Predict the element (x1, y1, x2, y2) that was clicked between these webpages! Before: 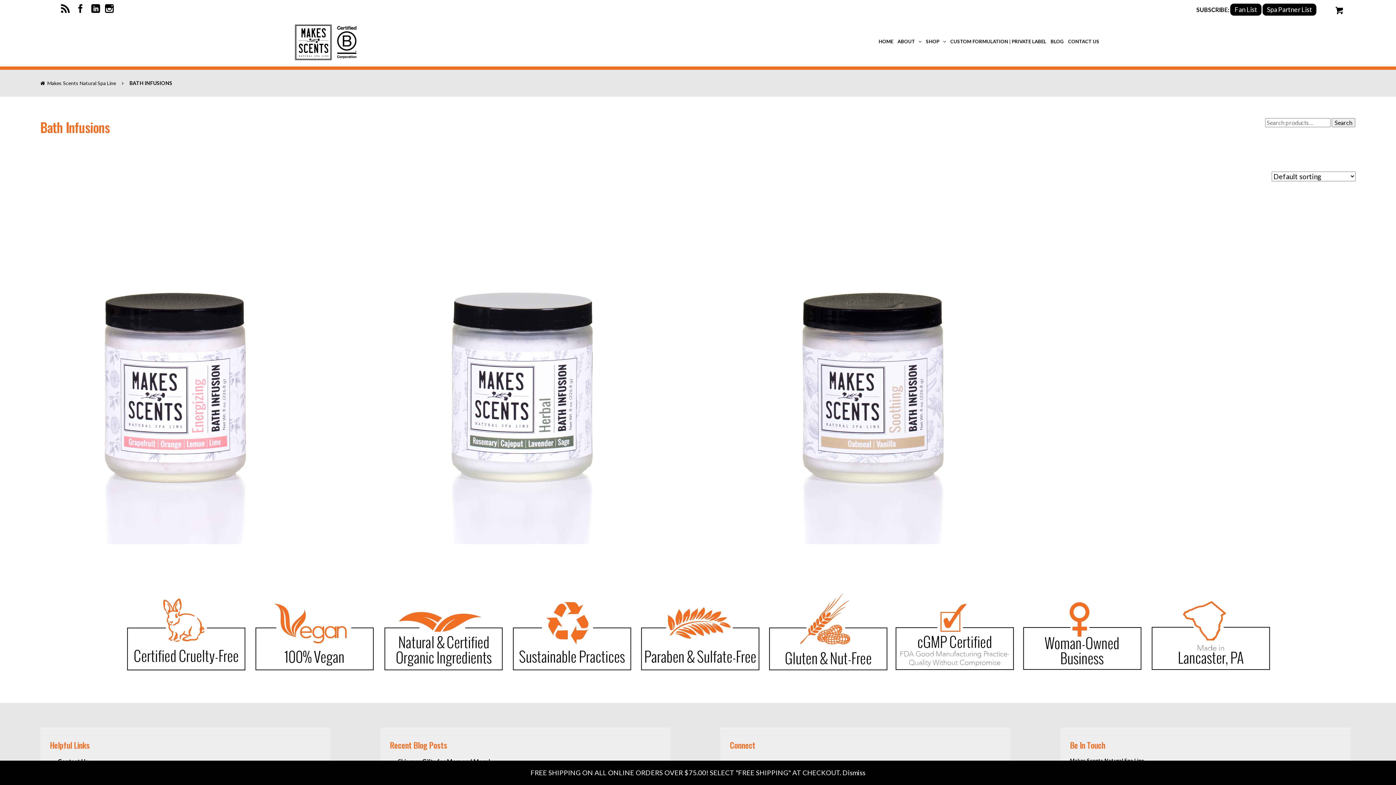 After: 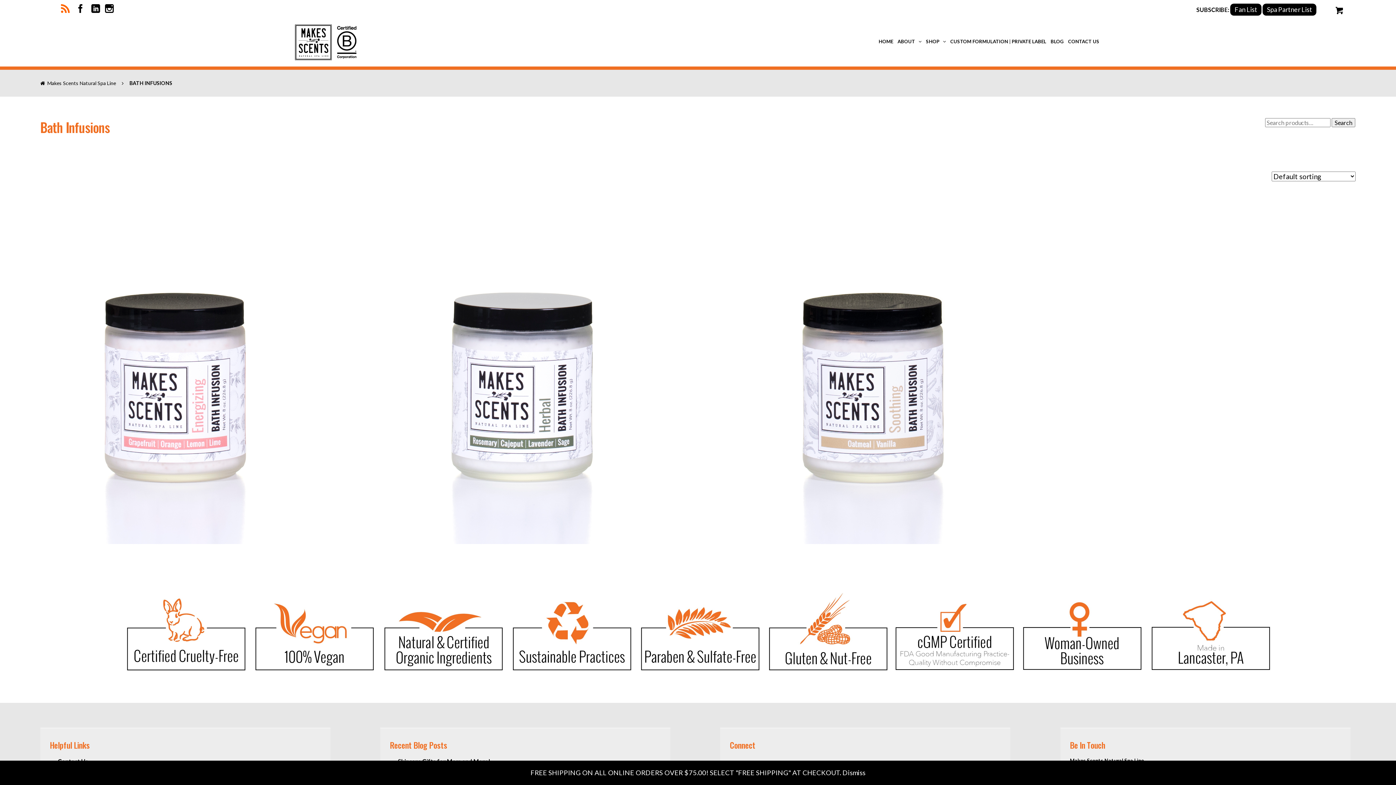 Action: bbox: (59, 0, 71, 11)